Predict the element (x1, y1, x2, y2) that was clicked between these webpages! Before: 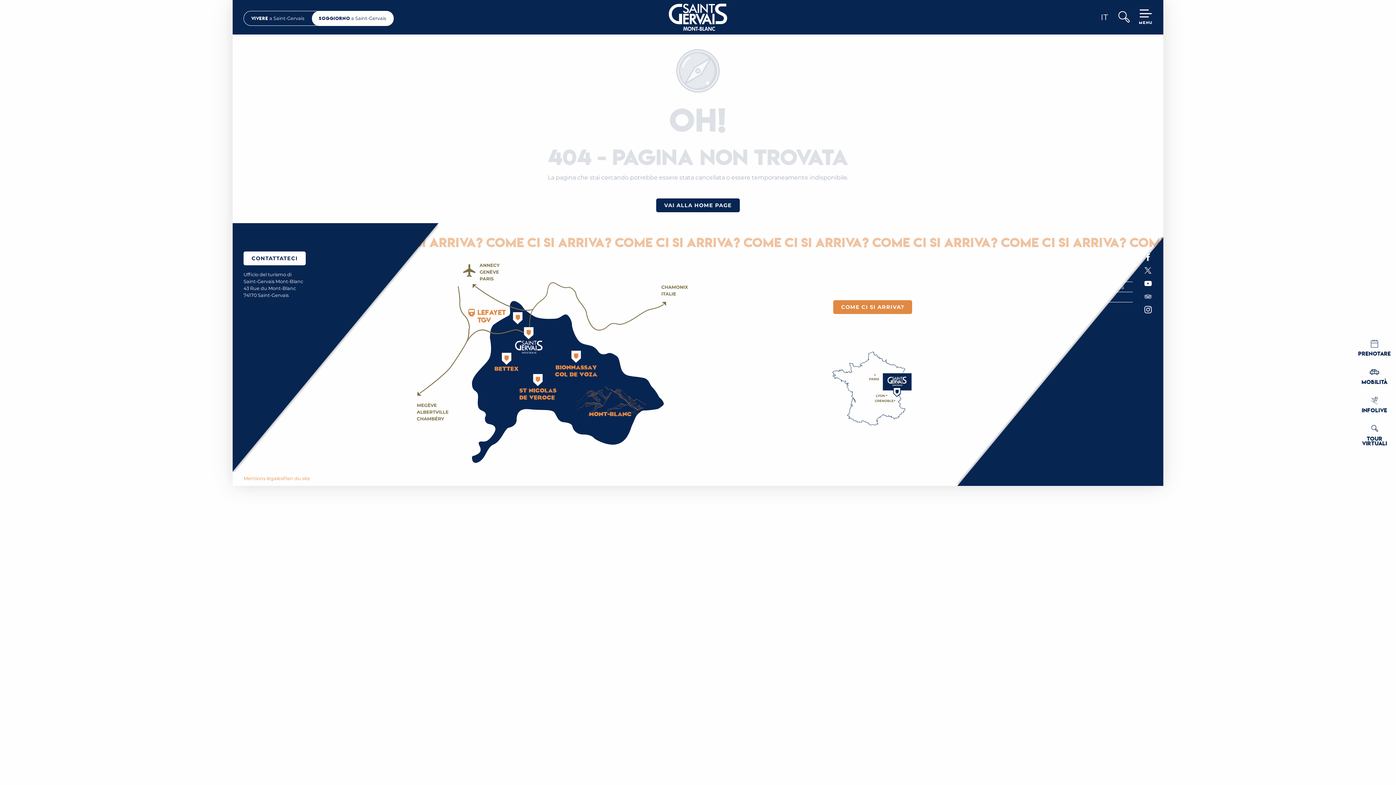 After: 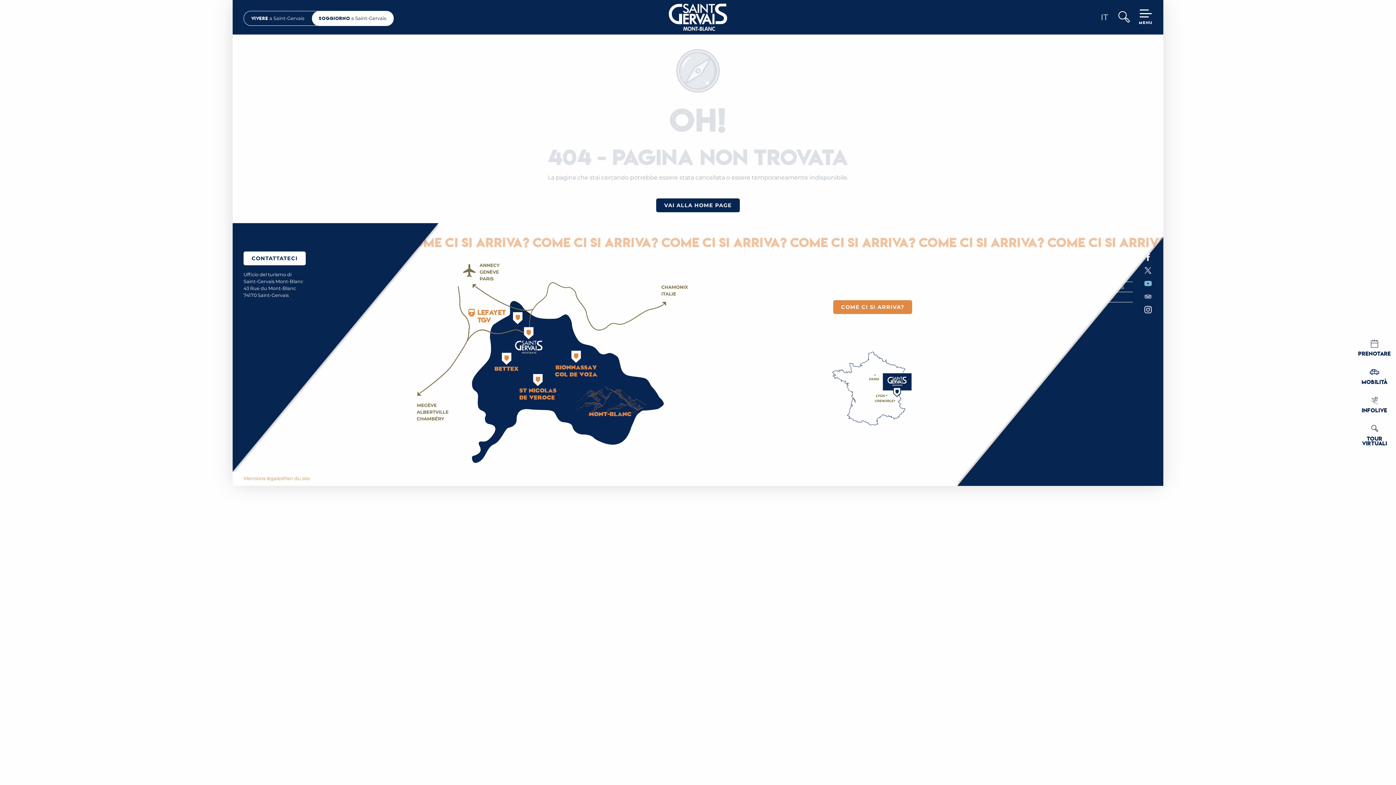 Action: bbox: (1143, 279, 1152, 290)